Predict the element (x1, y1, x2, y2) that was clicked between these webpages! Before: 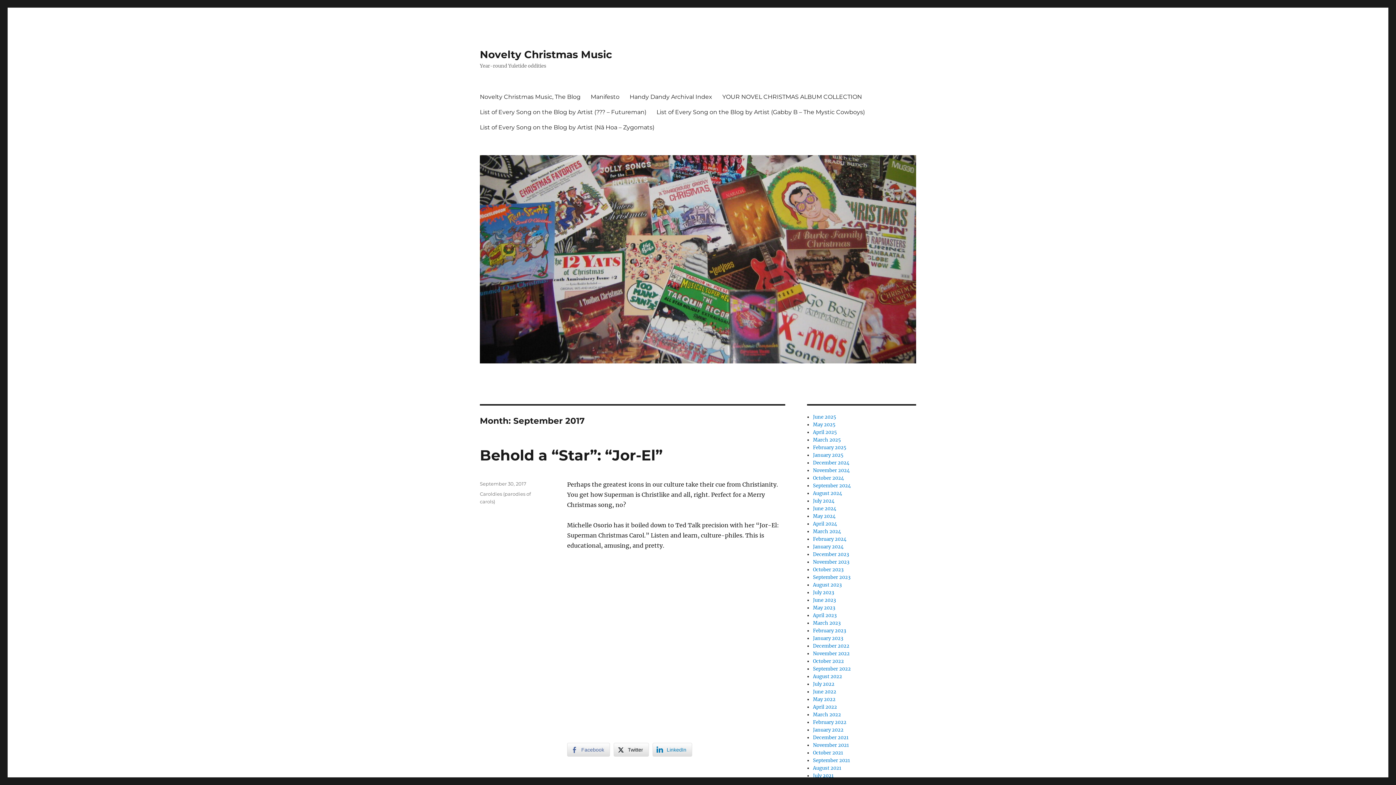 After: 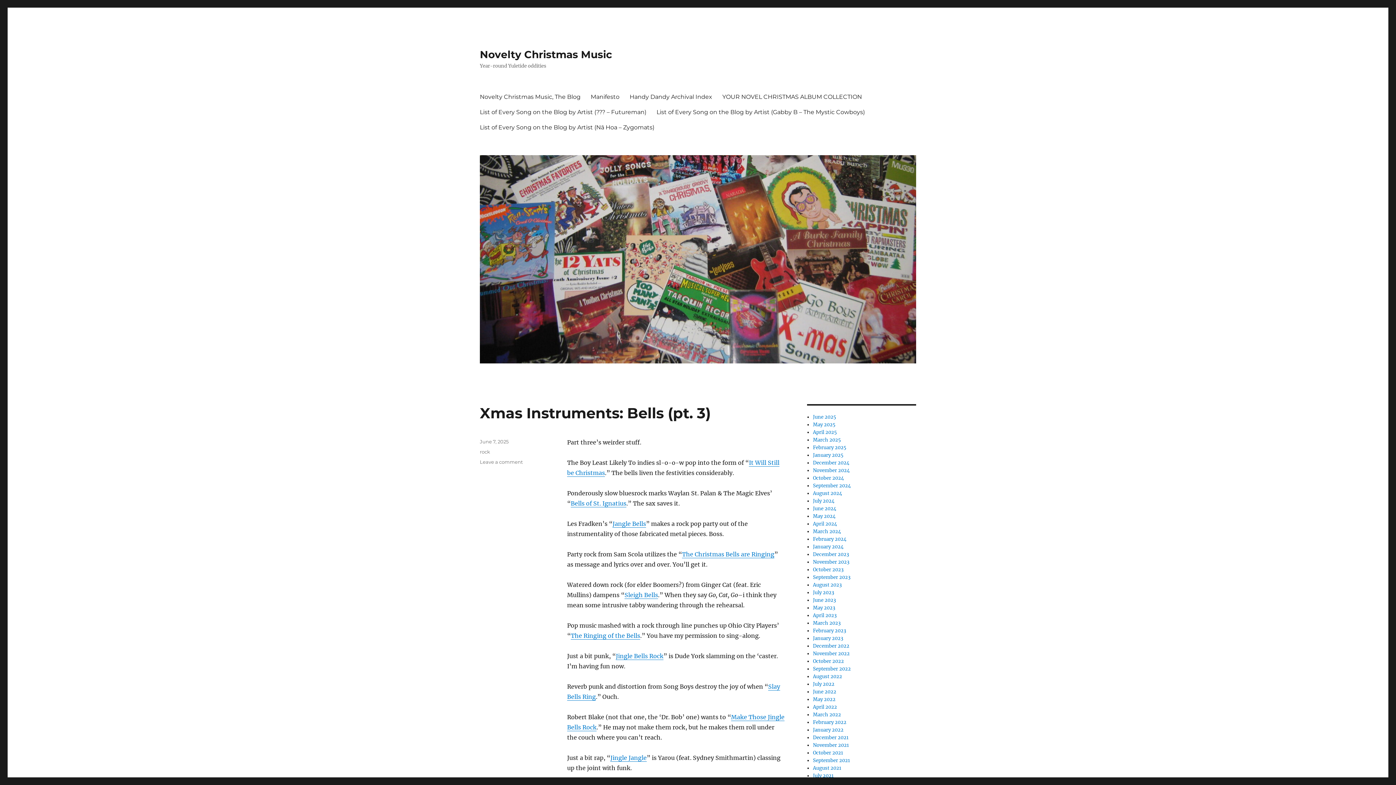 Action: bbox: (480, 48, 612, 60) label: Novelty Christmas Music